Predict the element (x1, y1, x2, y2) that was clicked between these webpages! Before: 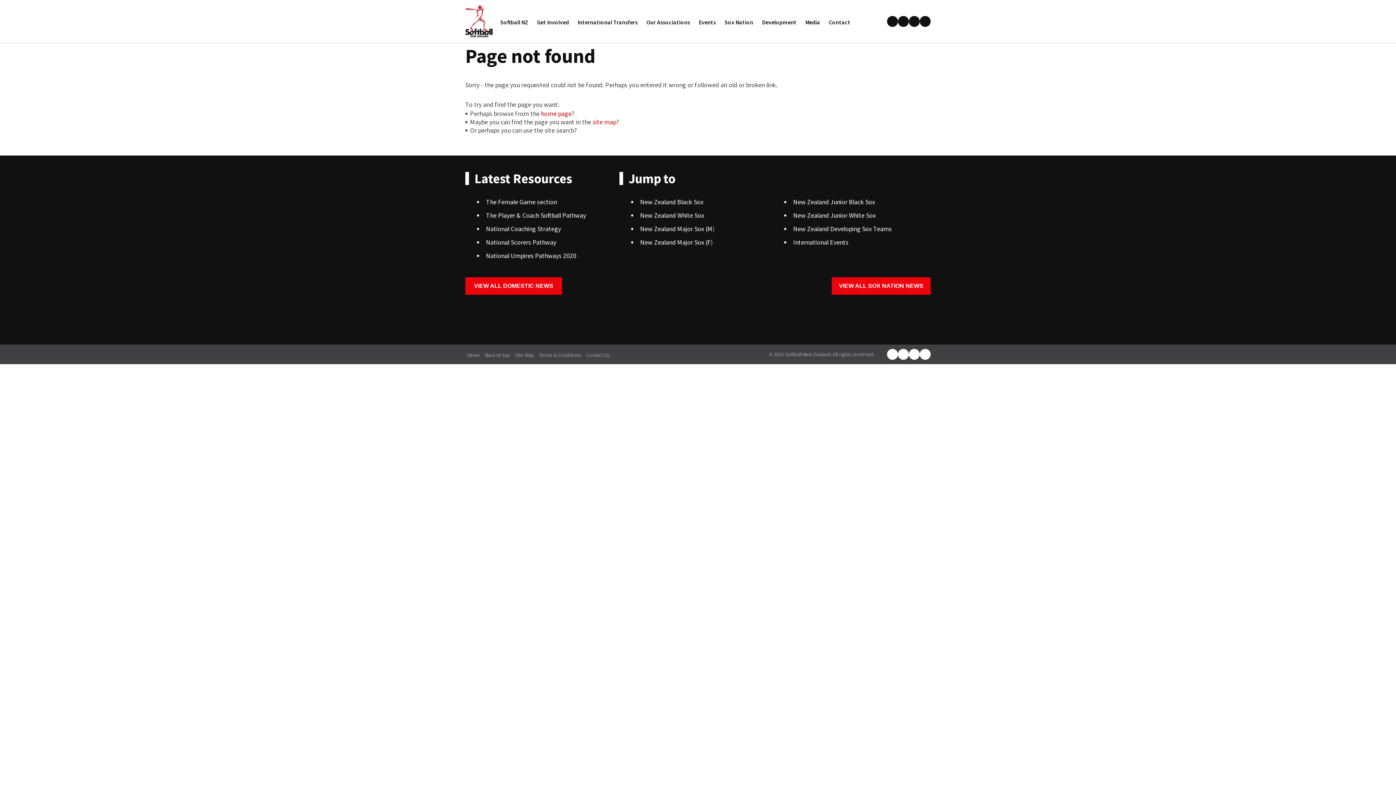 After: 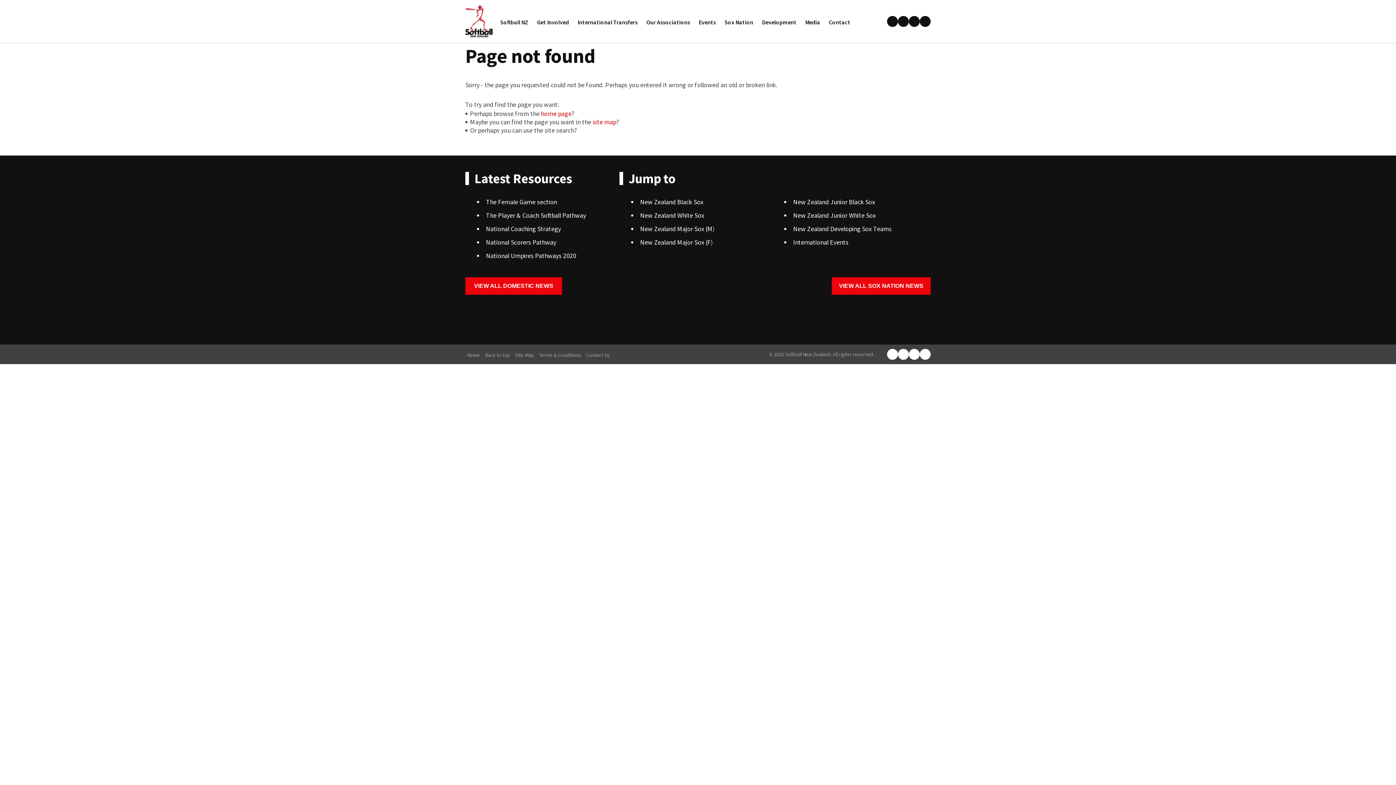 Action: label: instagram bbox: (909, 349, 920, 360)